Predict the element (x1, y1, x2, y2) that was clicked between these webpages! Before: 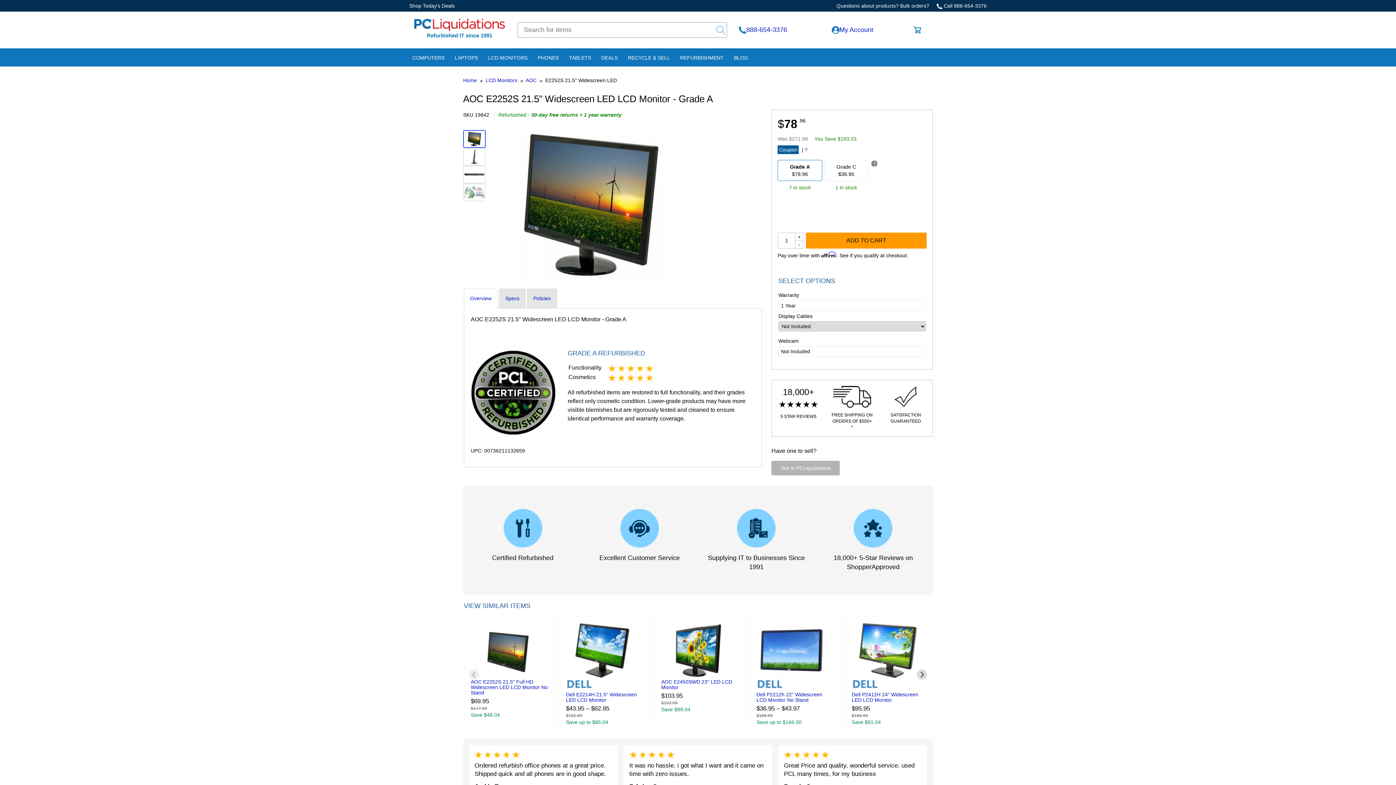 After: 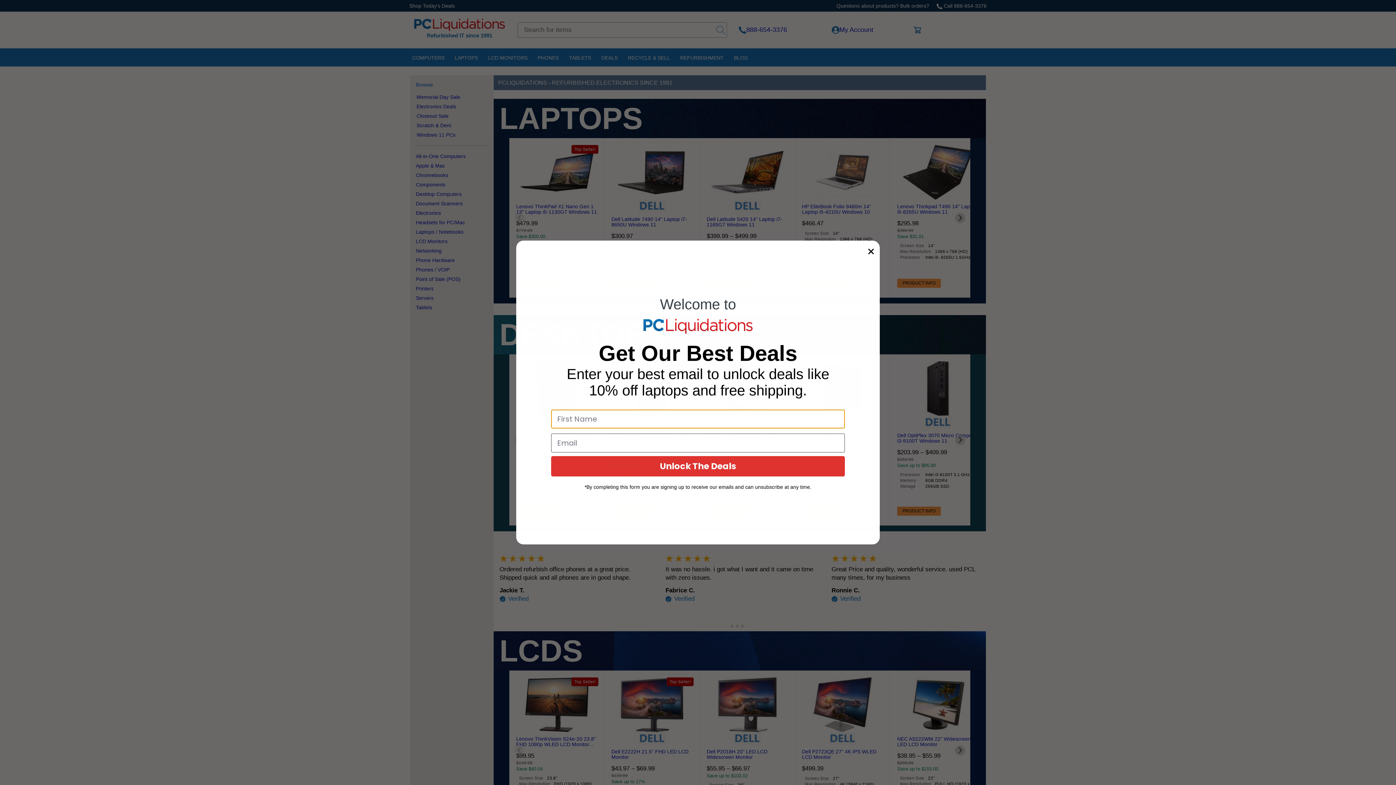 Action: bbox: (463, 77, 477, 83) label: Home